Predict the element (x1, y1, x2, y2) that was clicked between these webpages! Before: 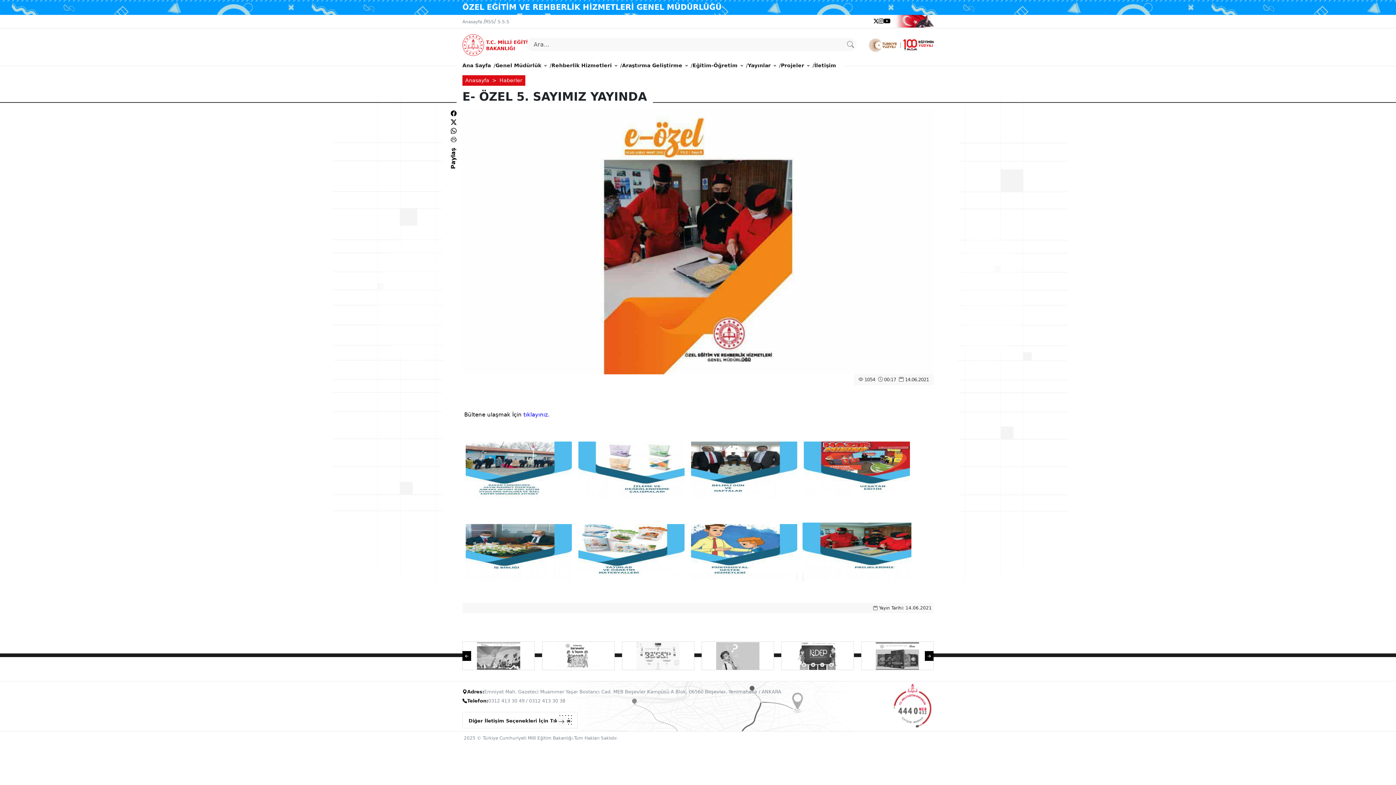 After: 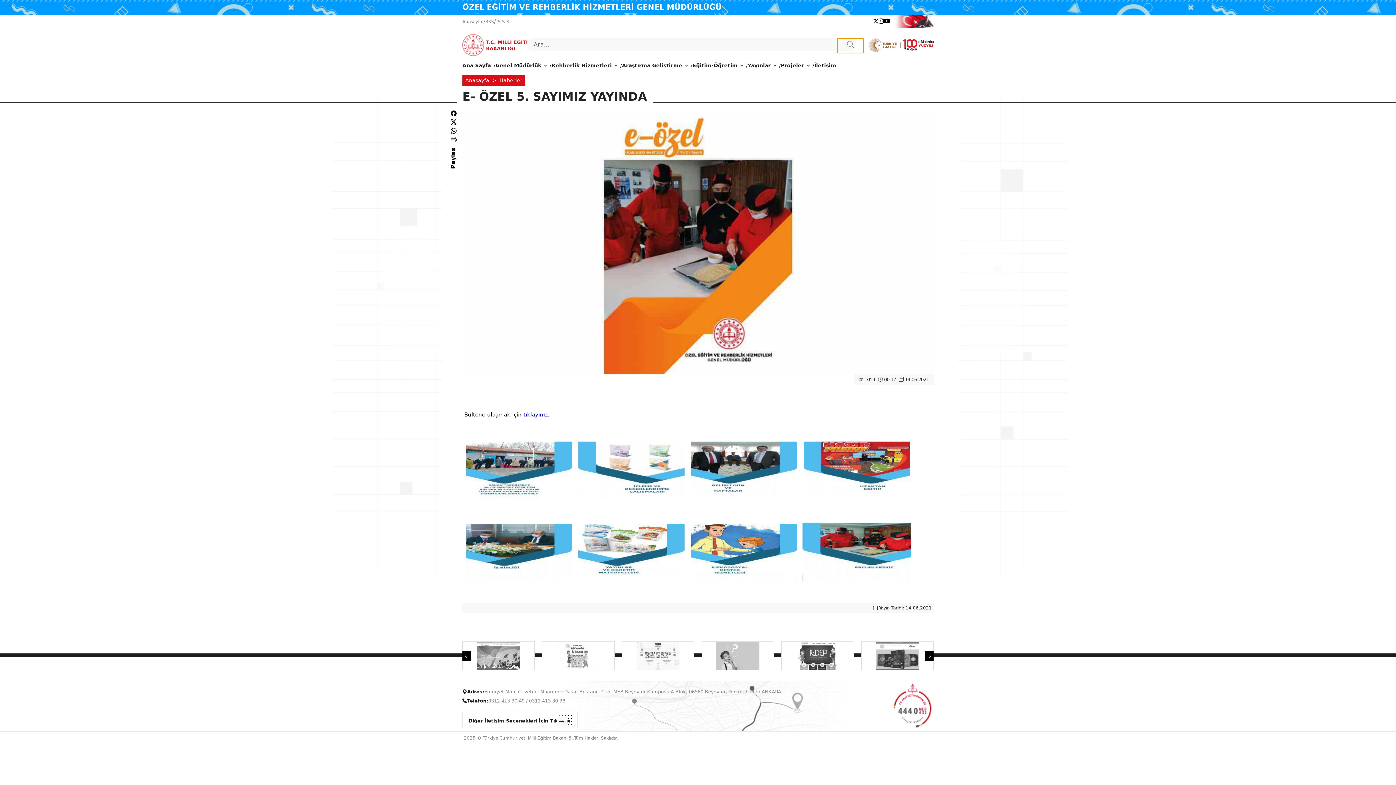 Action: bbox: (837, 38, 864, 53)